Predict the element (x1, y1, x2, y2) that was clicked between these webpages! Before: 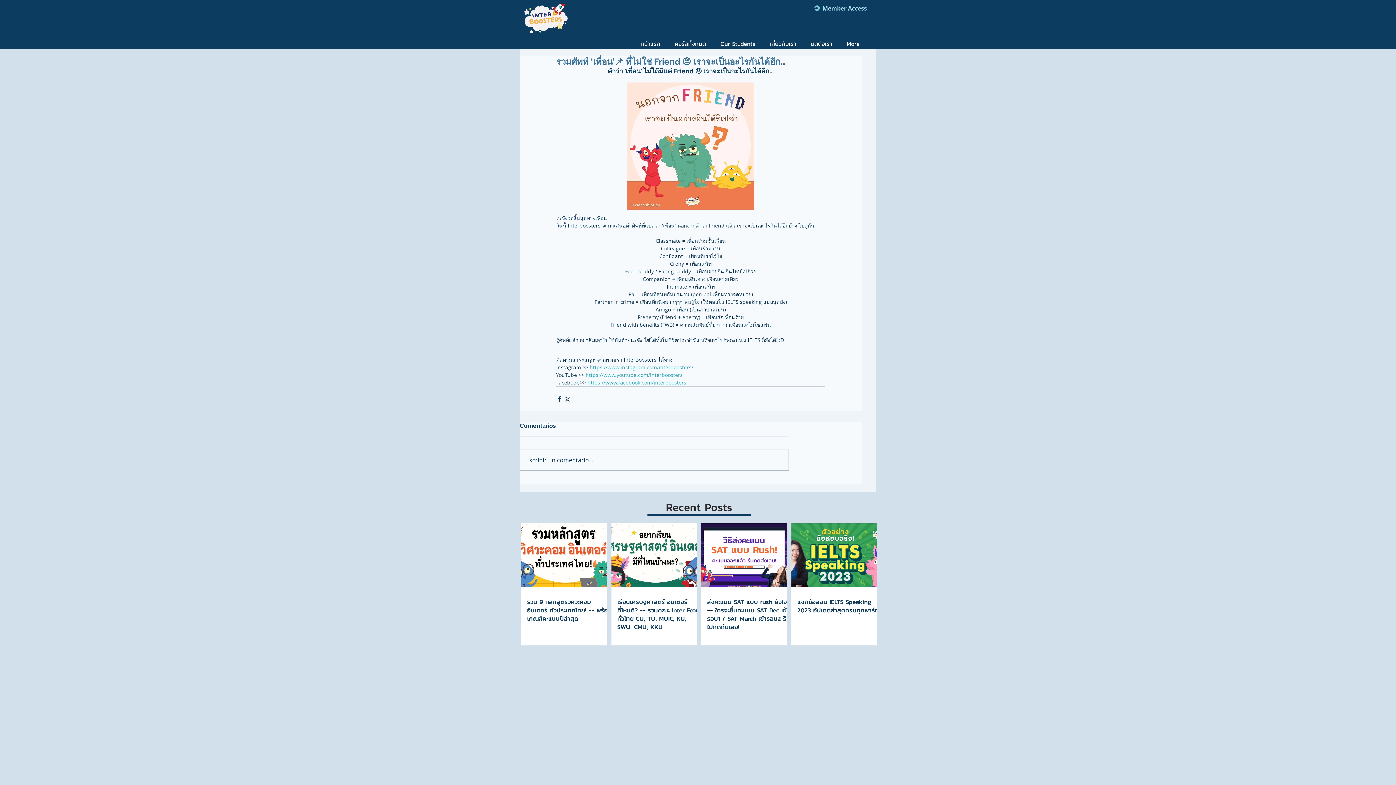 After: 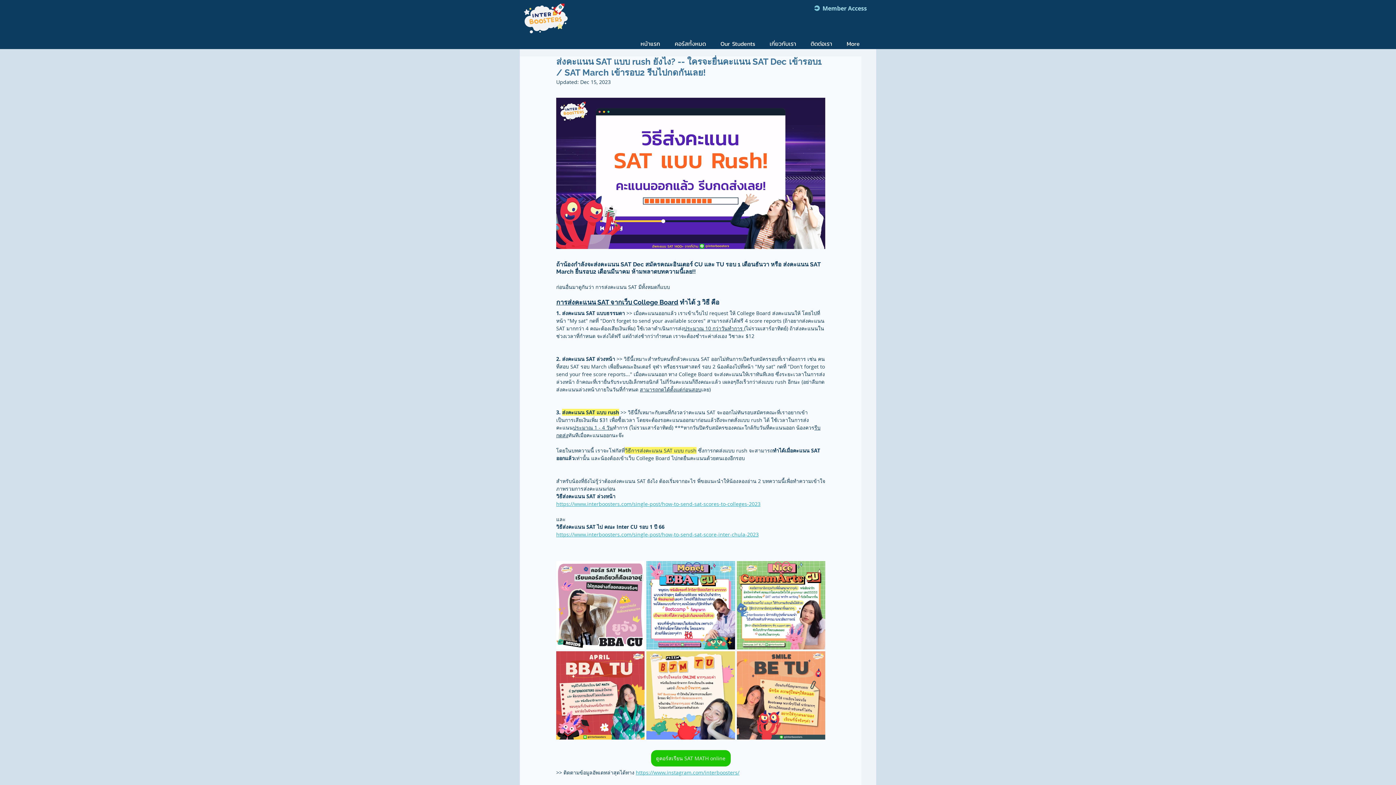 Action: bbox: (707, 598, 793, 631) label: ส่งคะแนน SAT แบบ rush ยังไง? -- ใครจะยื่นคะแนน SAT Dec เข้ารอบ1 / SAT March เข้ารอบ2 รีบไปกดกันเลย!